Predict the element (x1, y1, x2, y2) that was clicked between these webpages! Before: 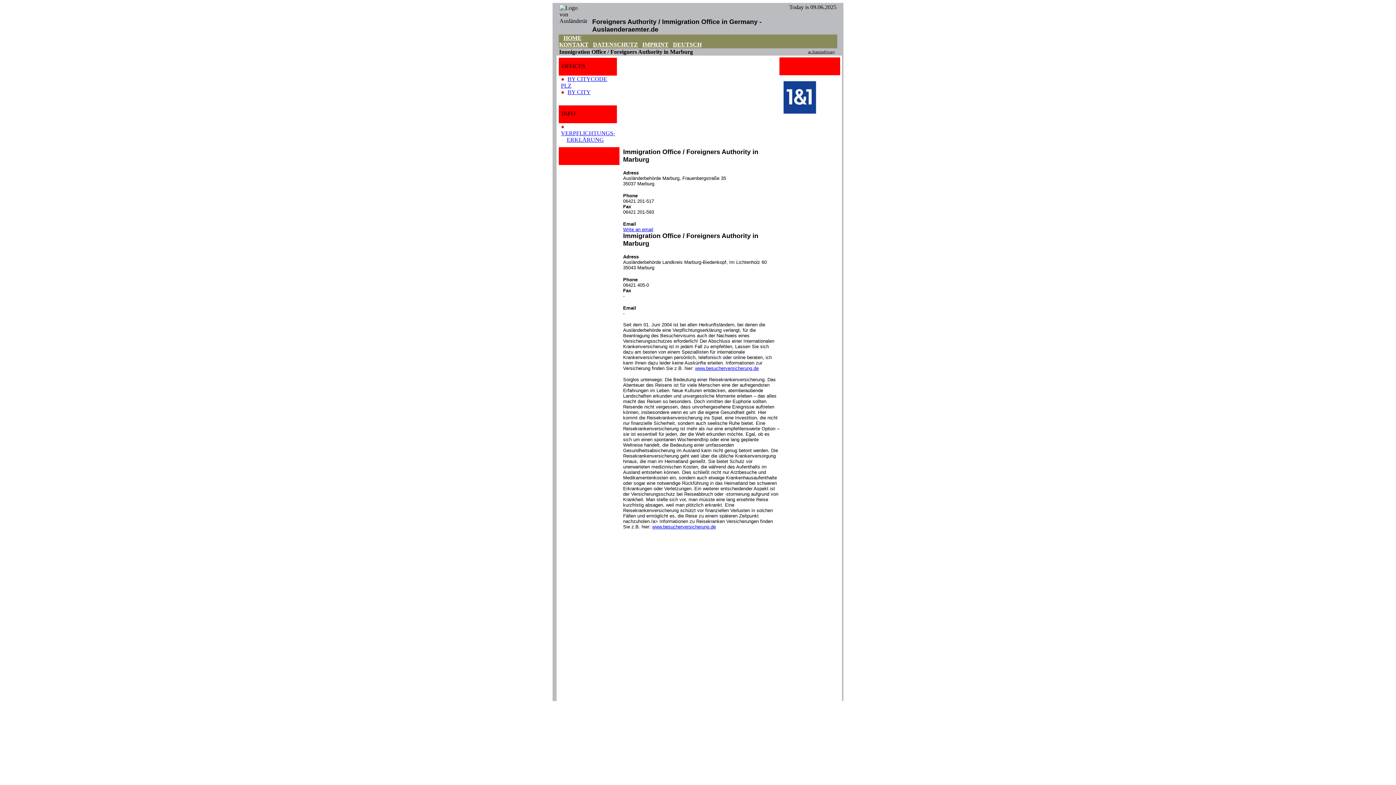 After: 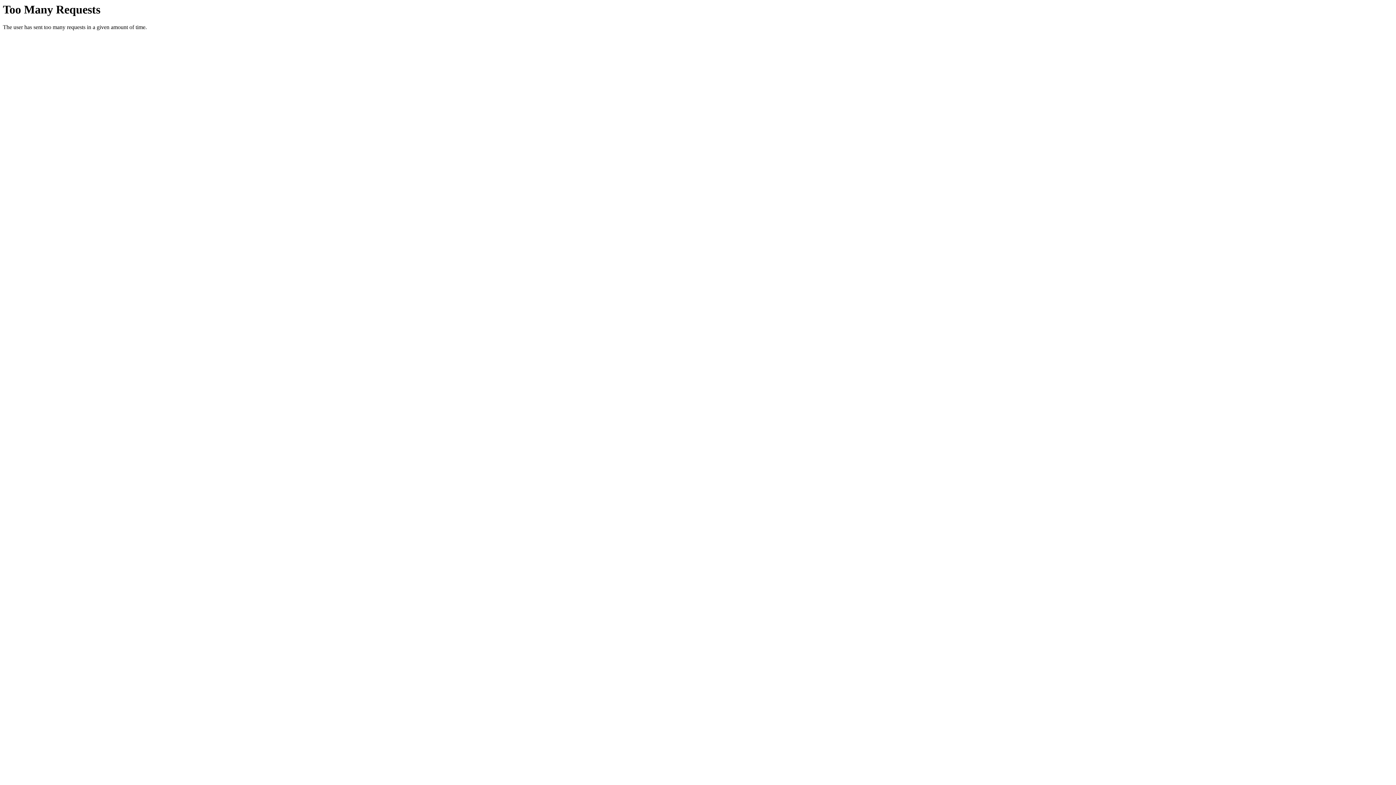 Action: bbox: (652, 524, 716, 529) label: www.besucherversicherung.de